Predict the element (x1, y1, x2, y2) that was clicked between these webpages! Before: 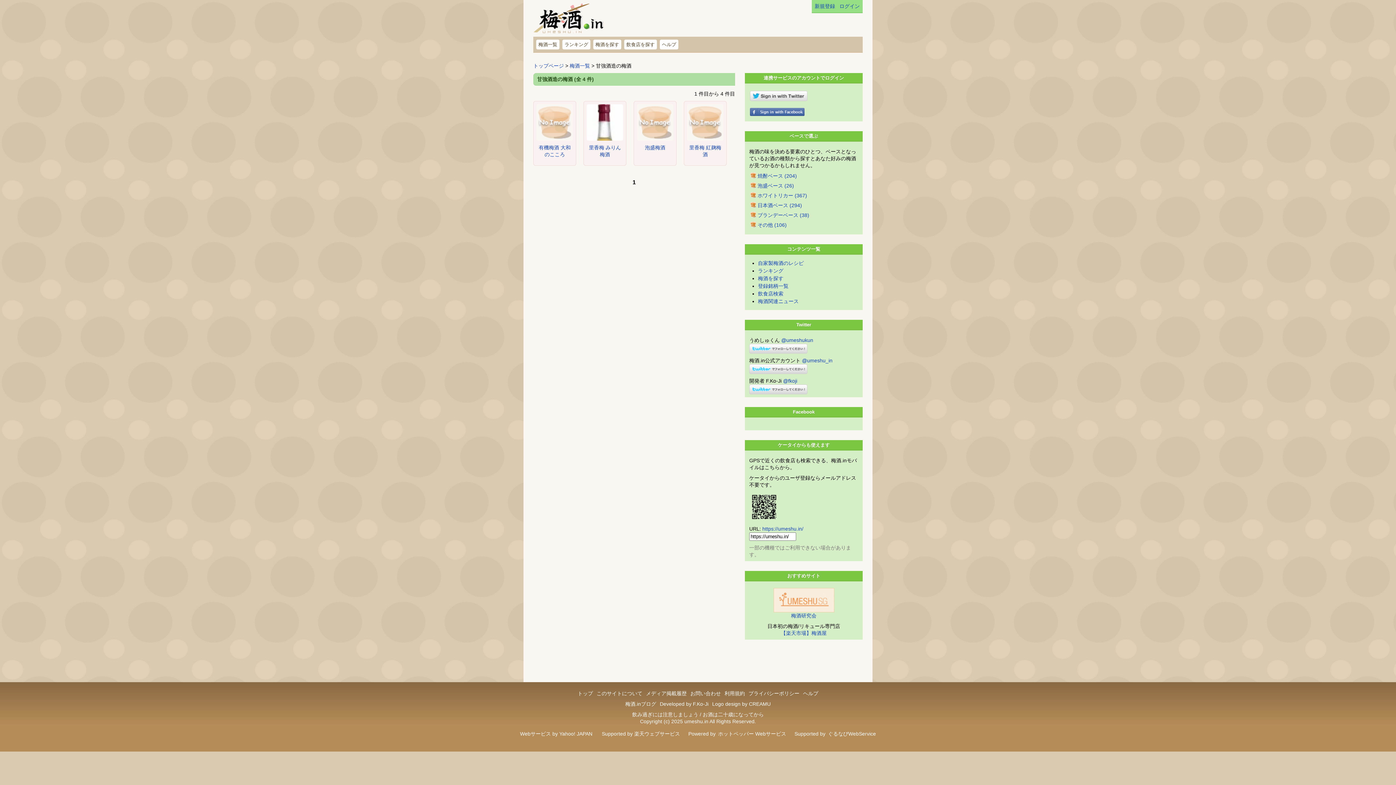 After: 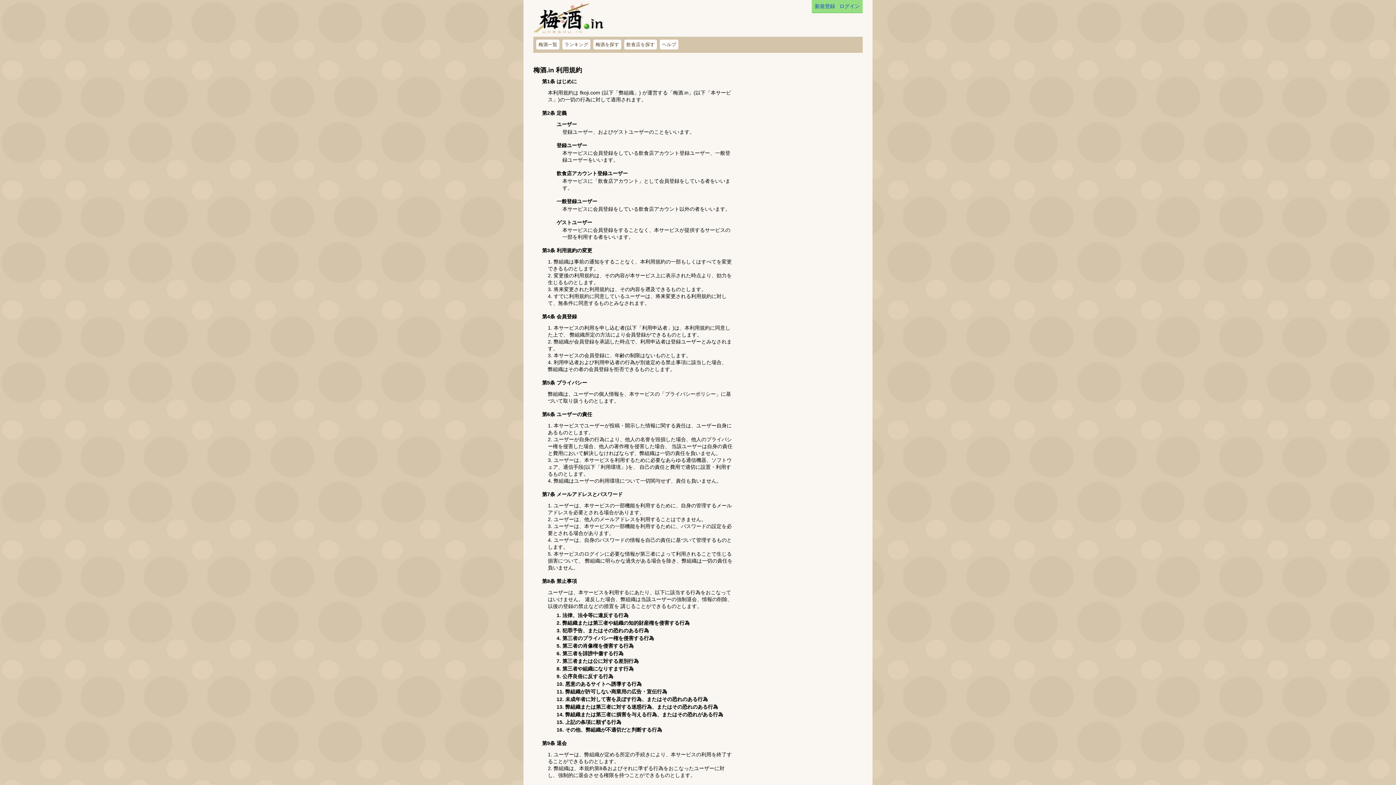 Action: label: 利用規約 bbox: (724, 690, 745, 696)